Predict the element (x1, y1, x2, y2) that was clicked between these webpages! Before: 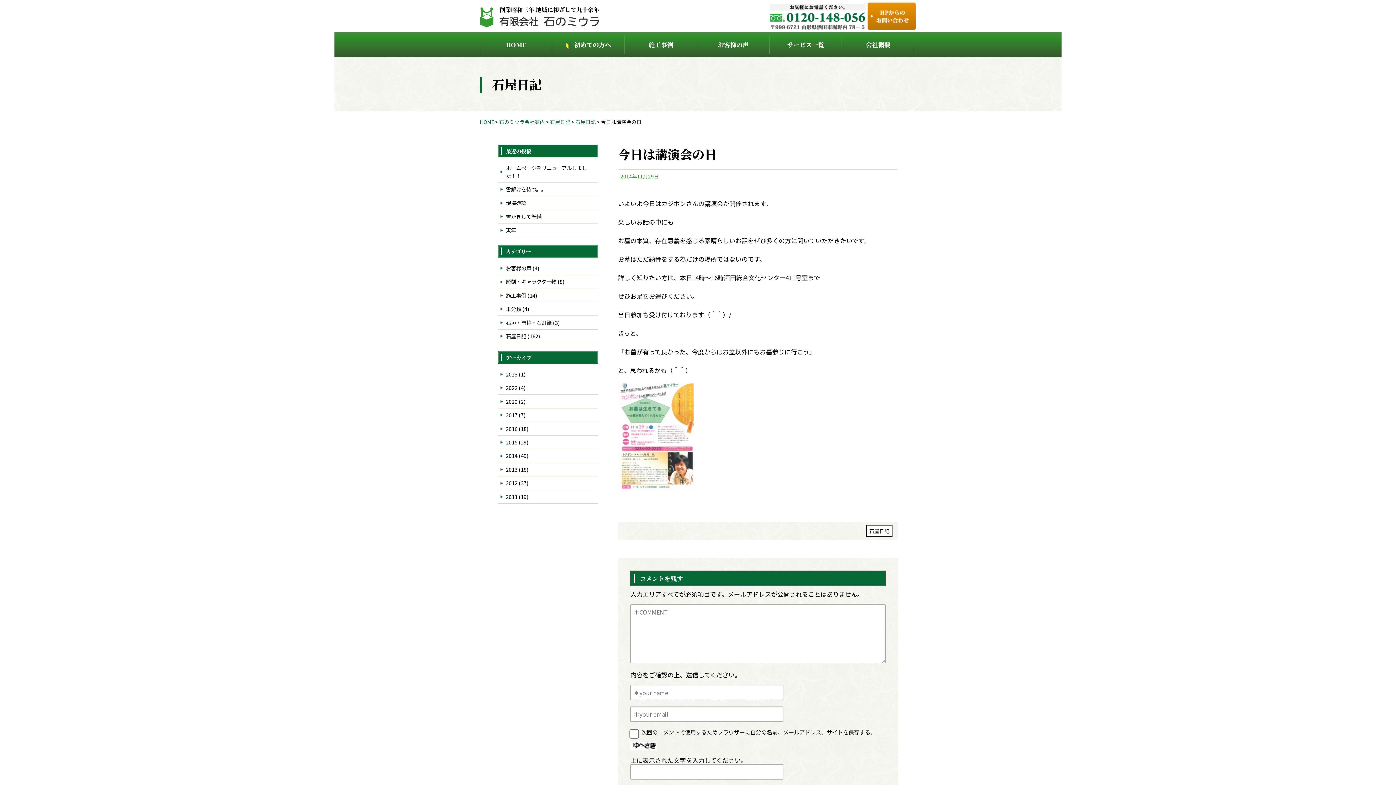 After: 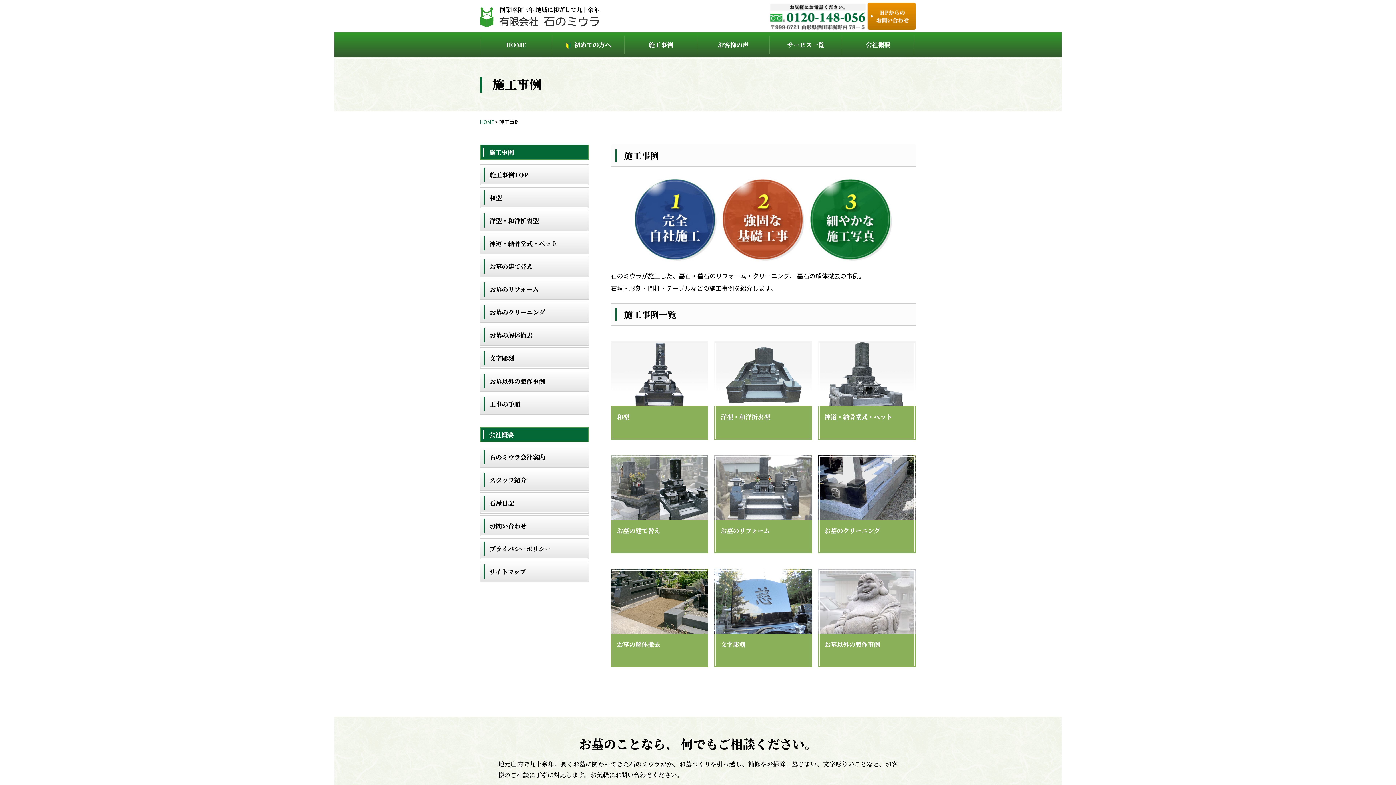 Action: bbox: (624, 32, 697, 57) label: 施工事例